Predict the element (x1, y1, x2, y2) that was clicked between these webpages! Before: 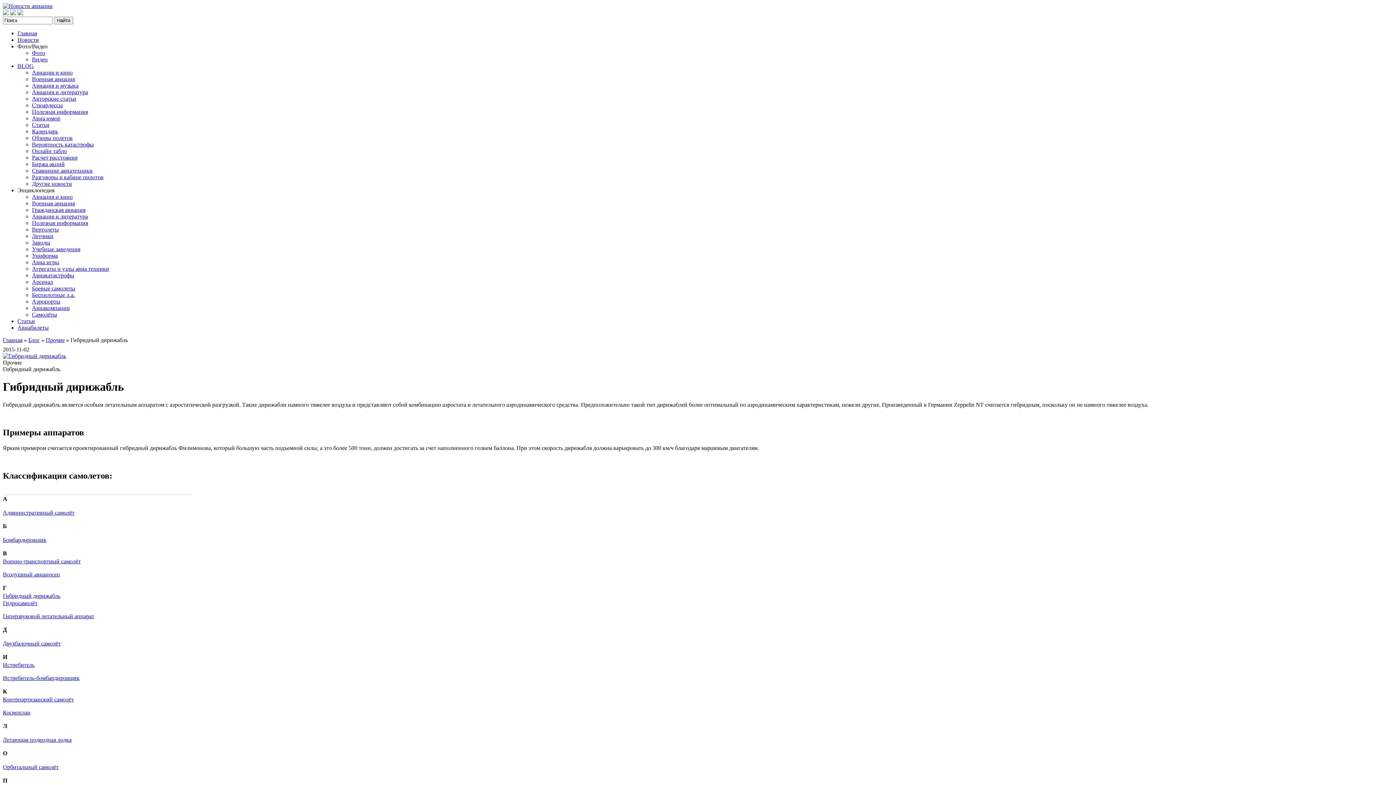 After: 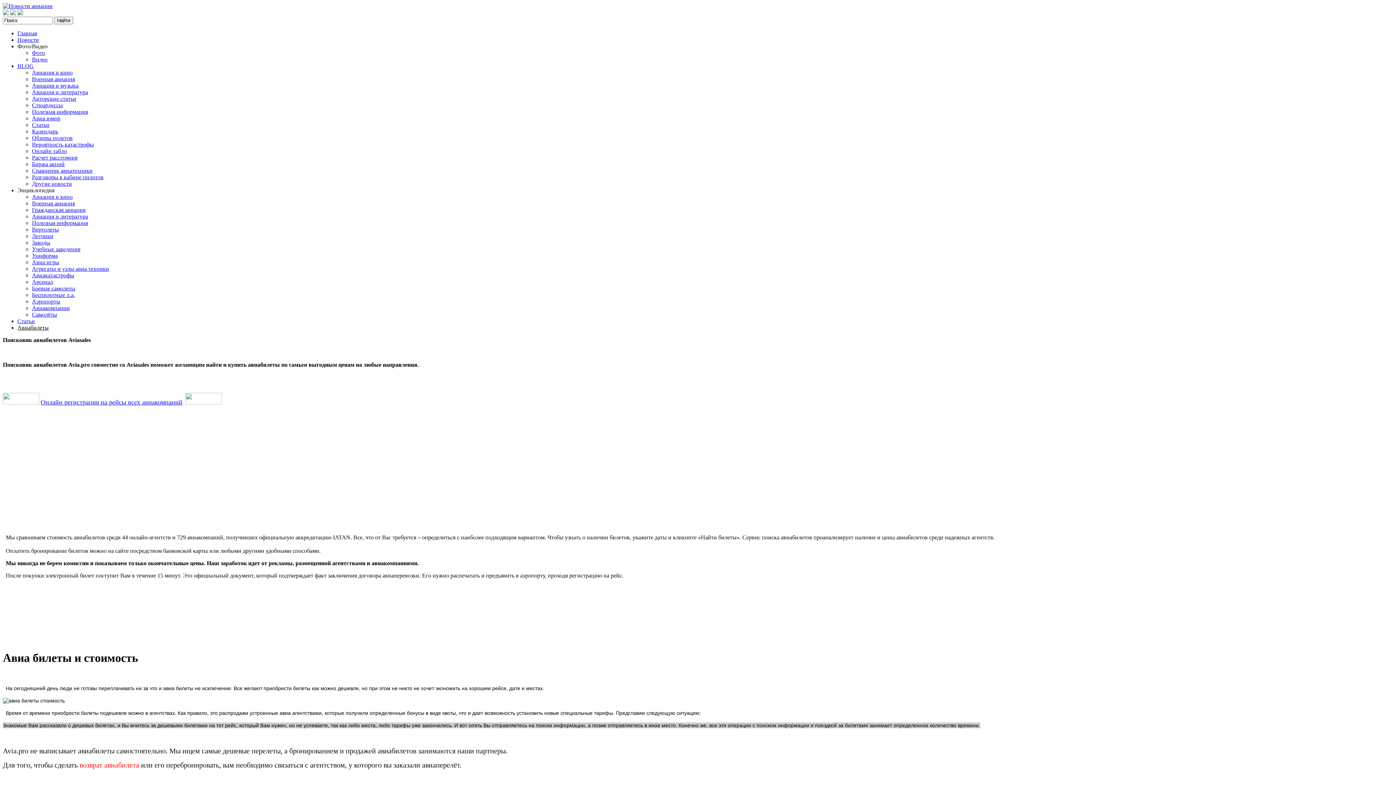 Action: label: Авиабилеты bbox: (17, 324, 48, 330)